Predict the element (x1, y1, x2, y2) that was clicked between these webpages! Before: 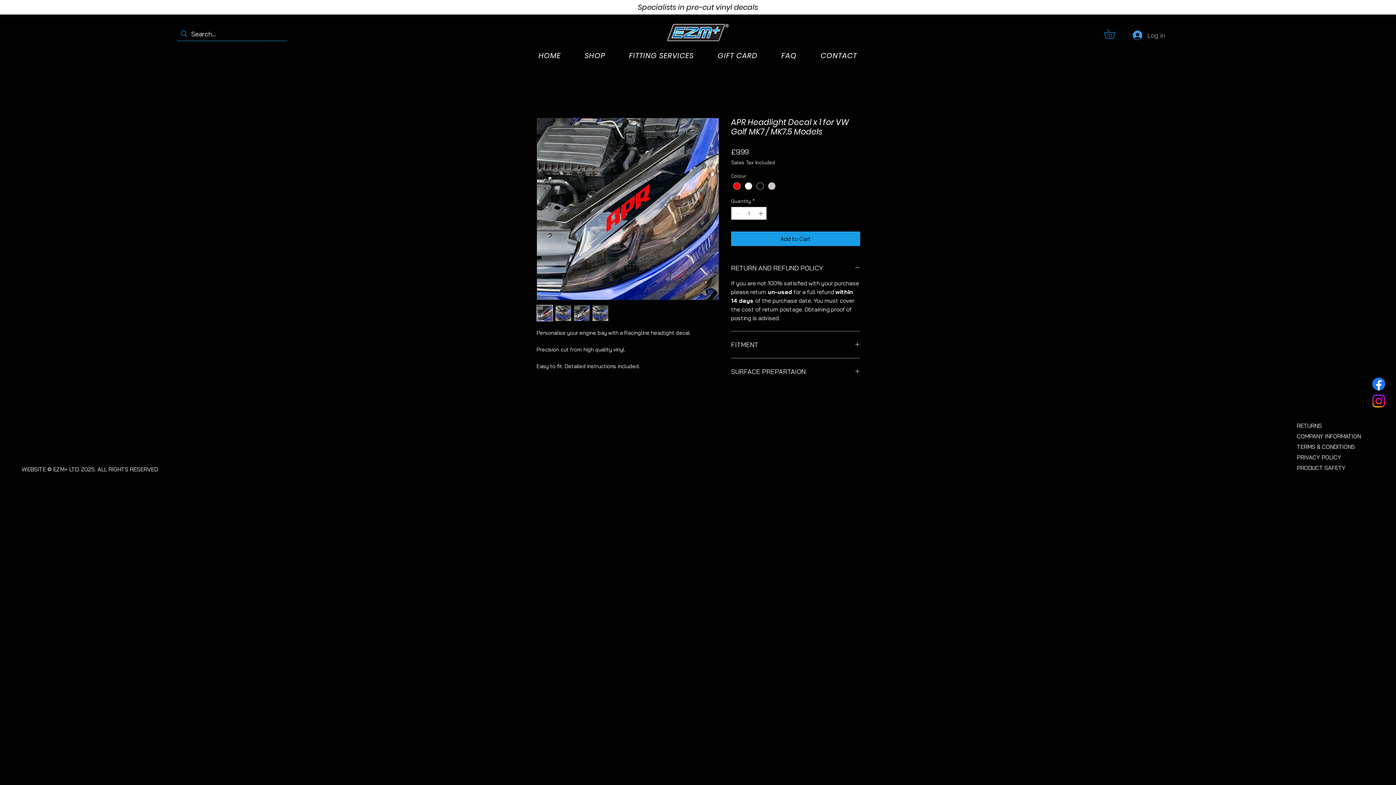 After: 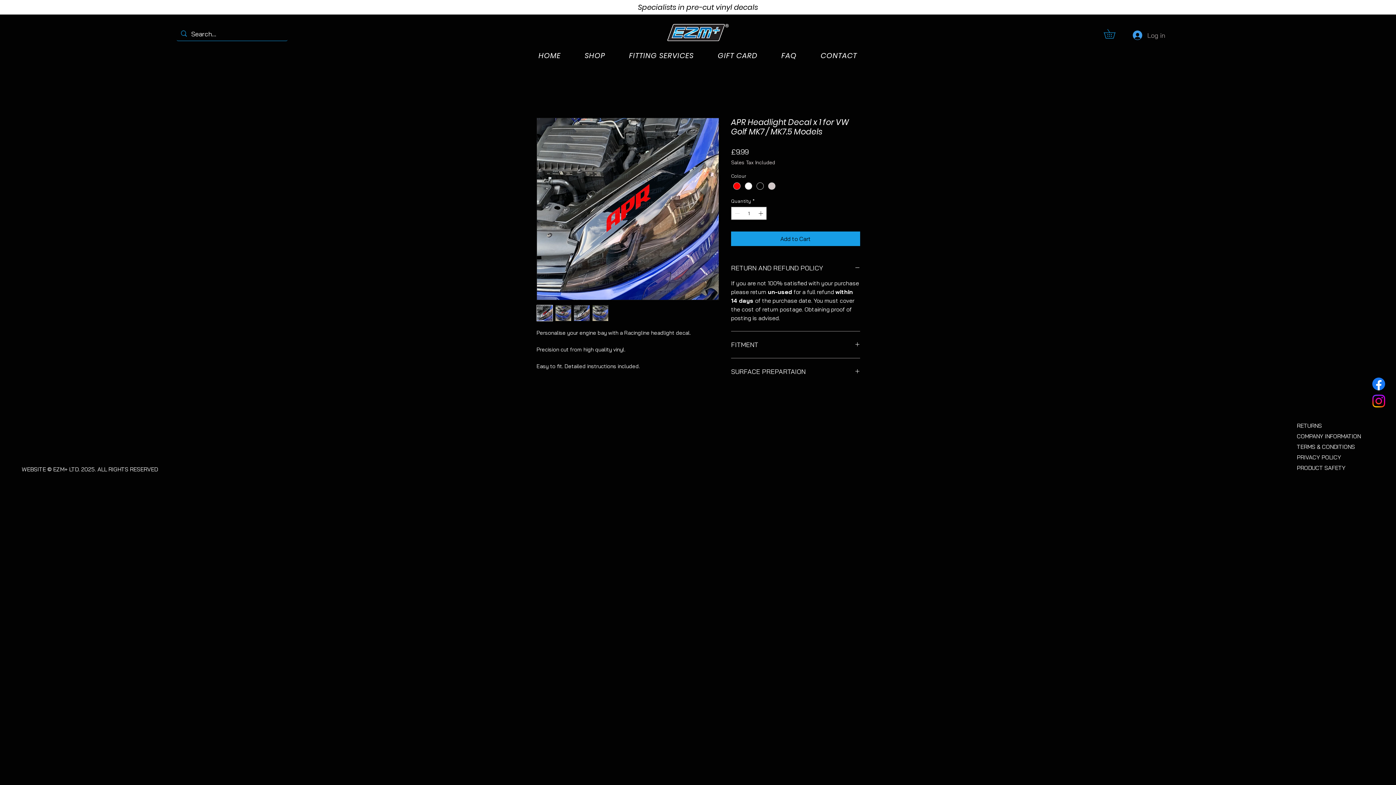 Action: label: Instagram bbox: (1370, 392, 1387, 409)